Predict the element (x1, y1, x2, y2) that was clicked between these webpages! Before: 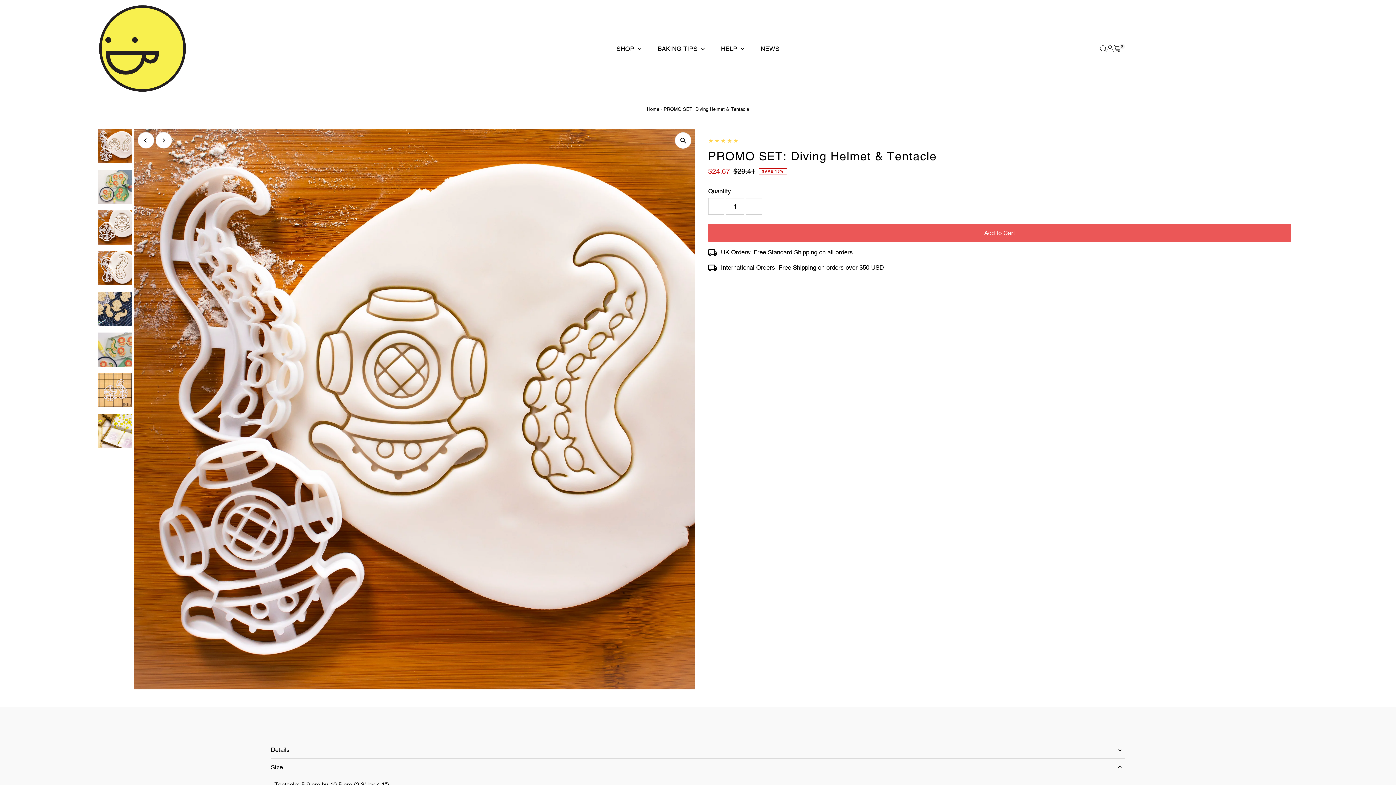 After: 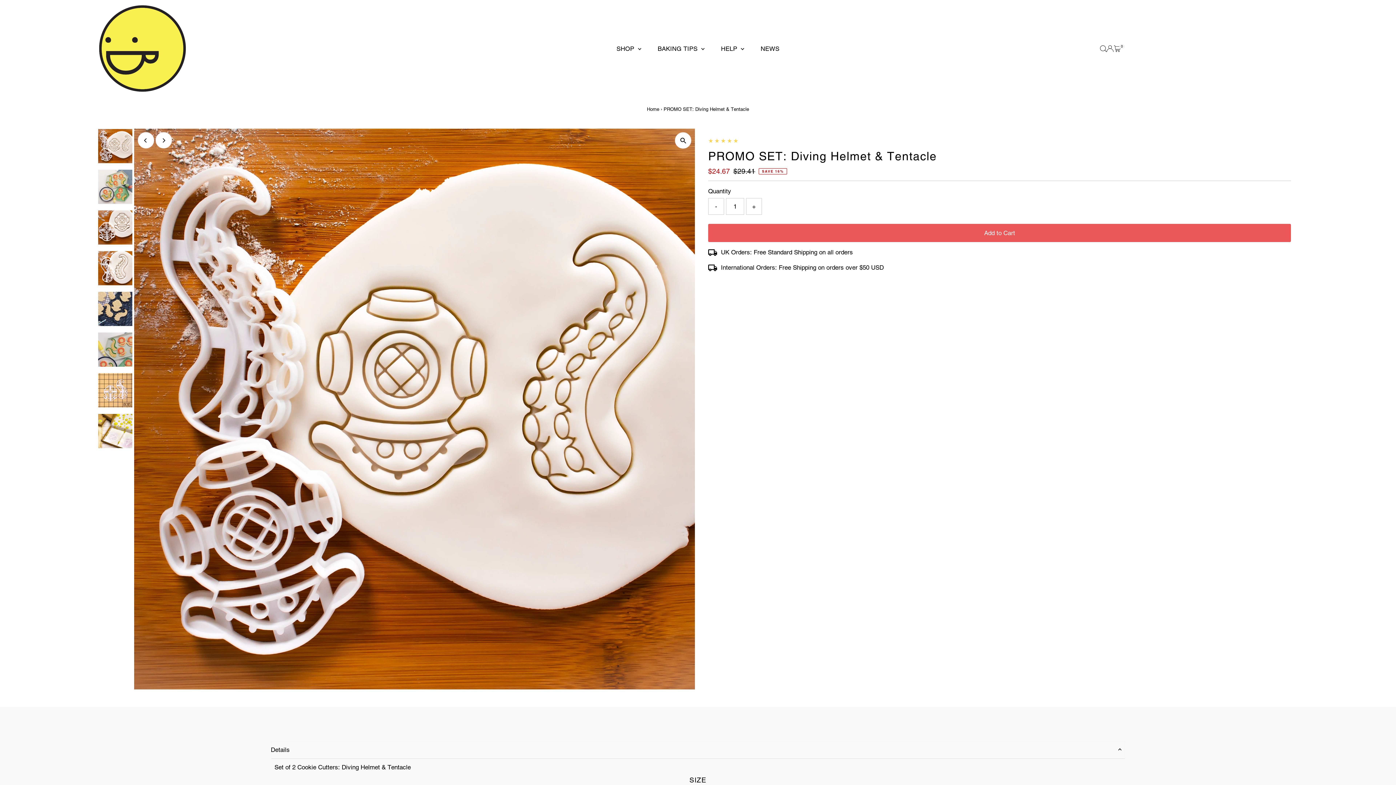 Action: label: Details bbox: (270, 741, 1125, 759)